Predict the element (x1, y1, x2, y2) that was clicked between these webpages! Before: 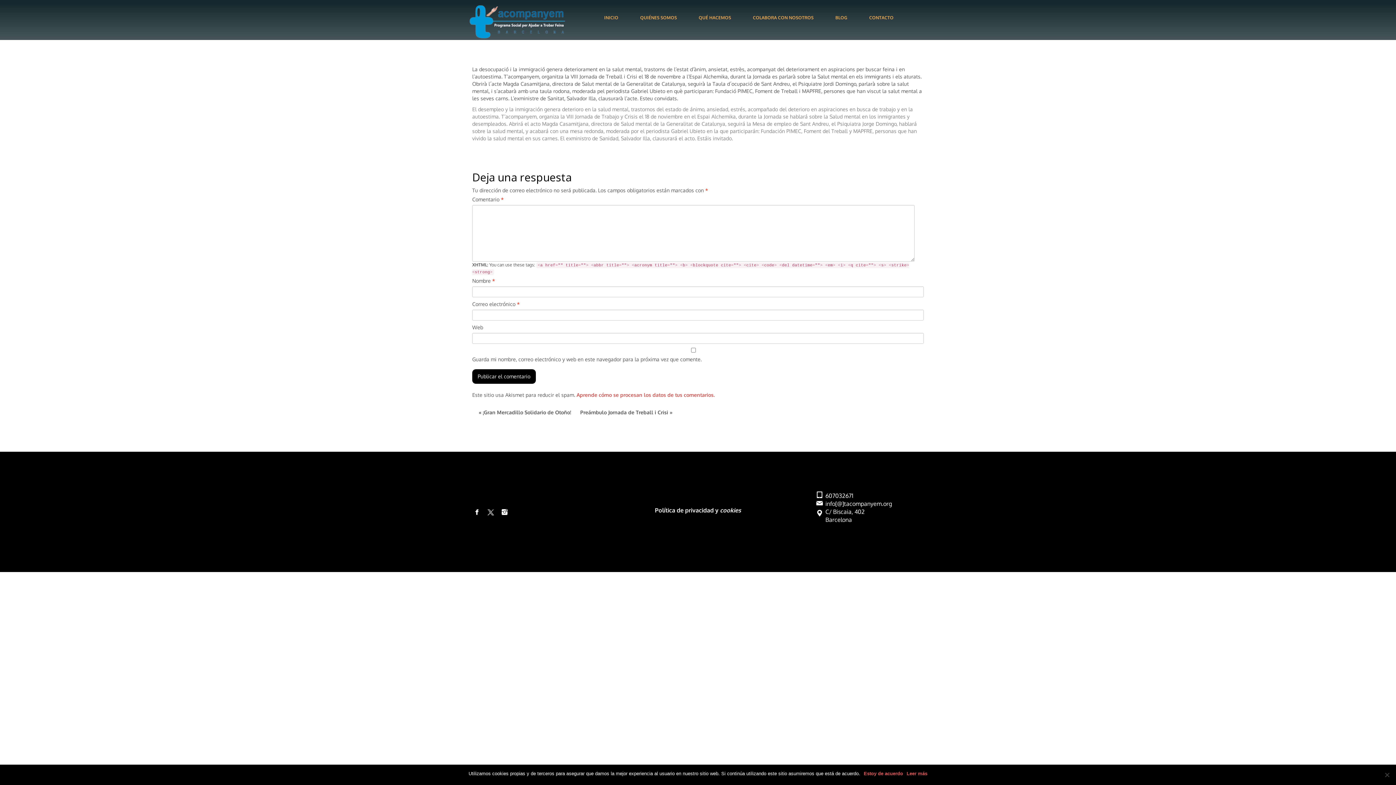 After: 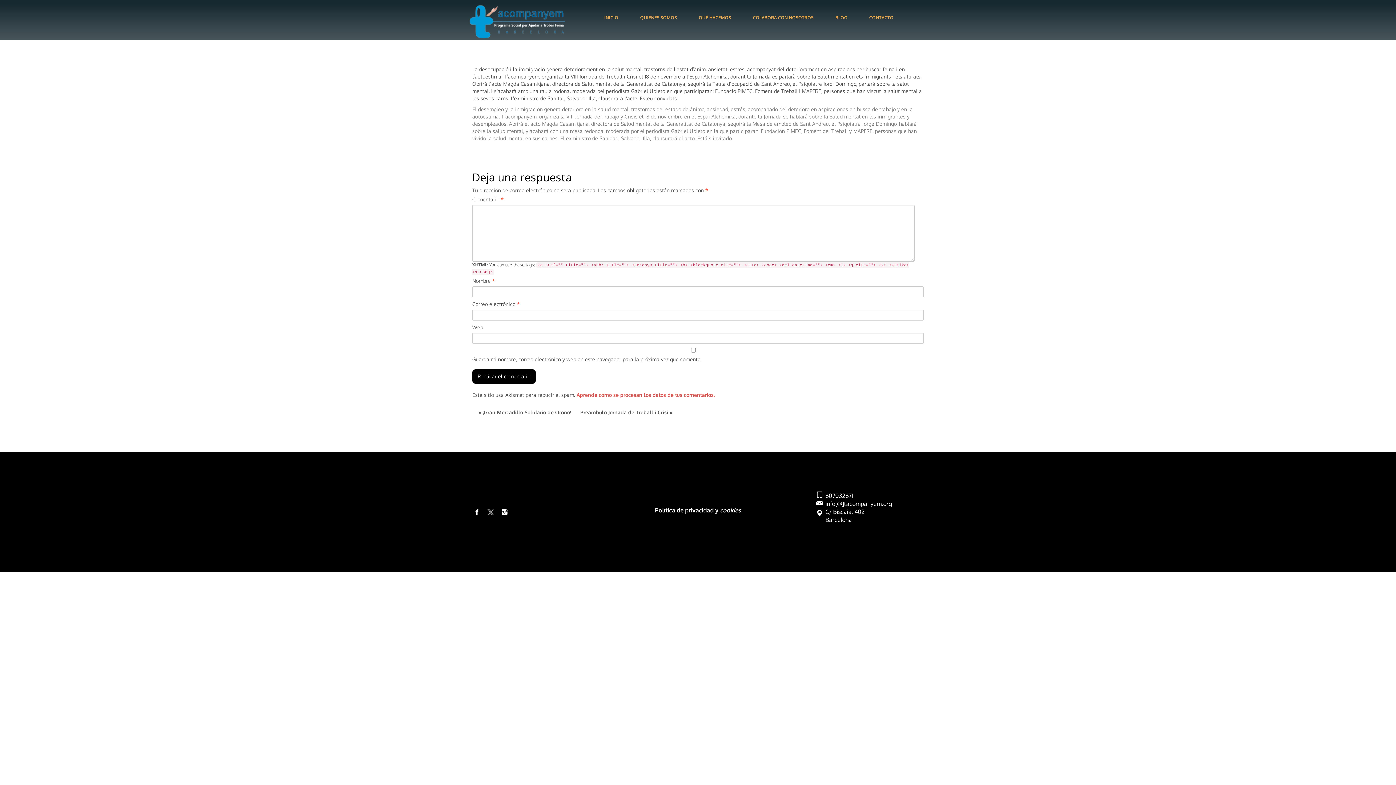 Action: label: Estoy de acuerdo bbox: (864, 770, 903, 777)